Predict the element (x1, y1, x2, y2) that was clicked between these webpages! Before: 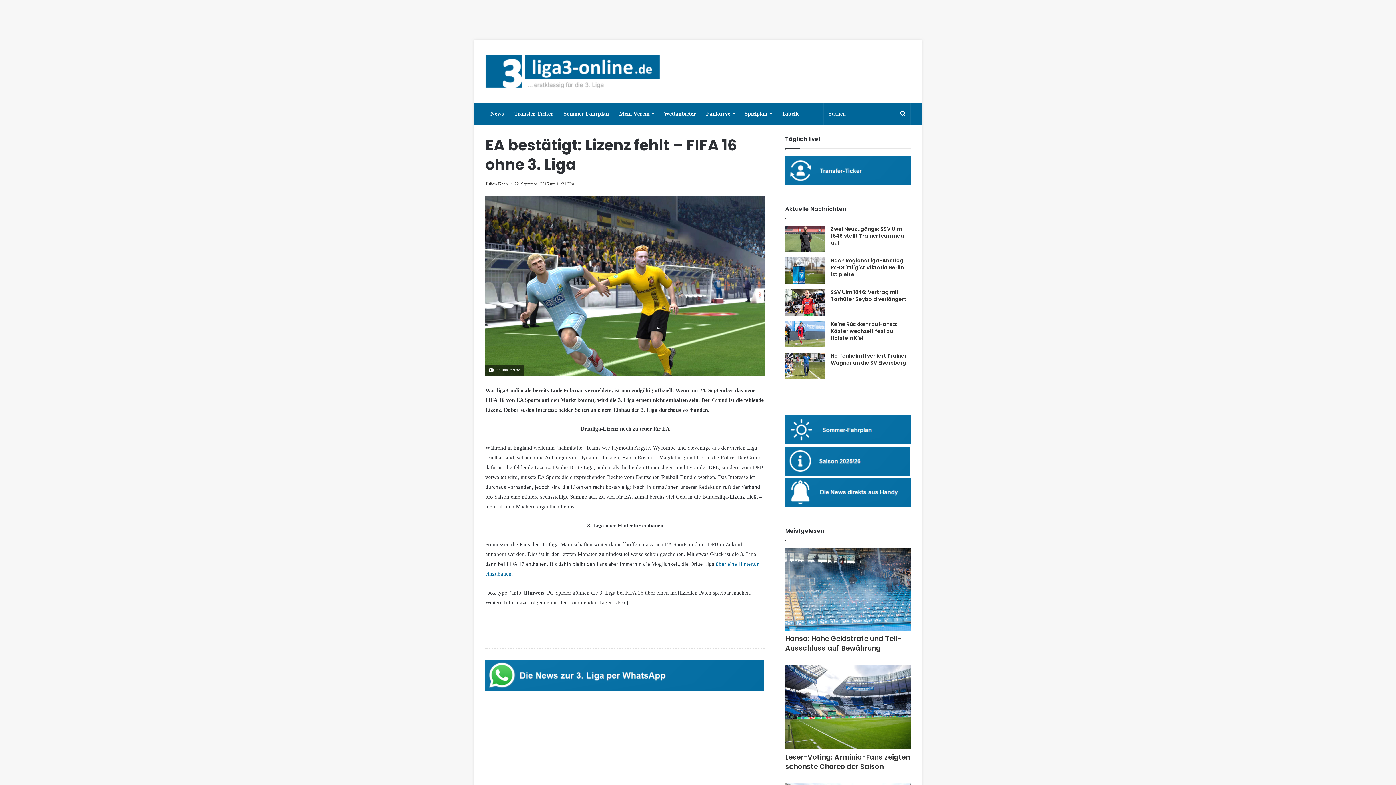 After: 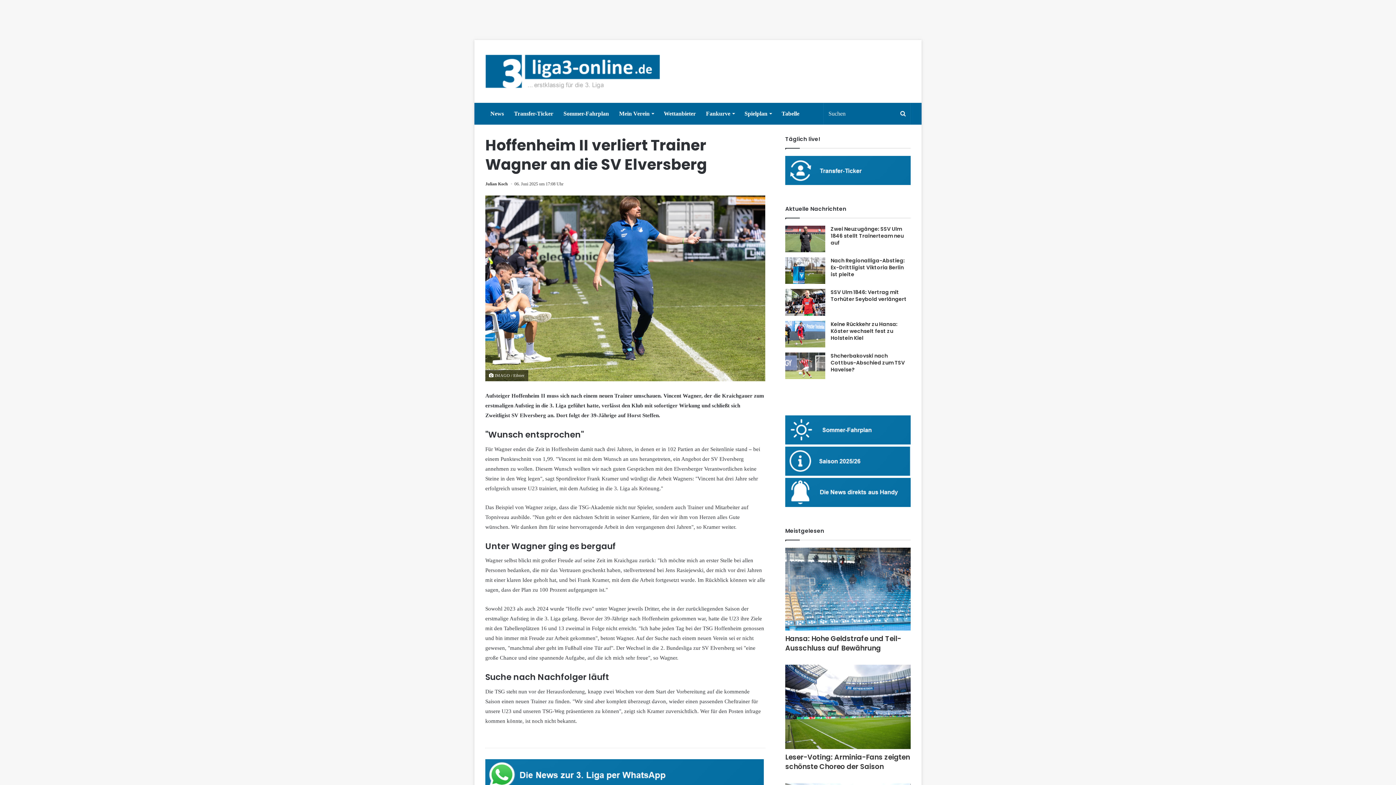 Action: bbox: (830, 352, 906, 366) label: Hoffenheim II verliert Trainer Wagner an die SV Elversberg